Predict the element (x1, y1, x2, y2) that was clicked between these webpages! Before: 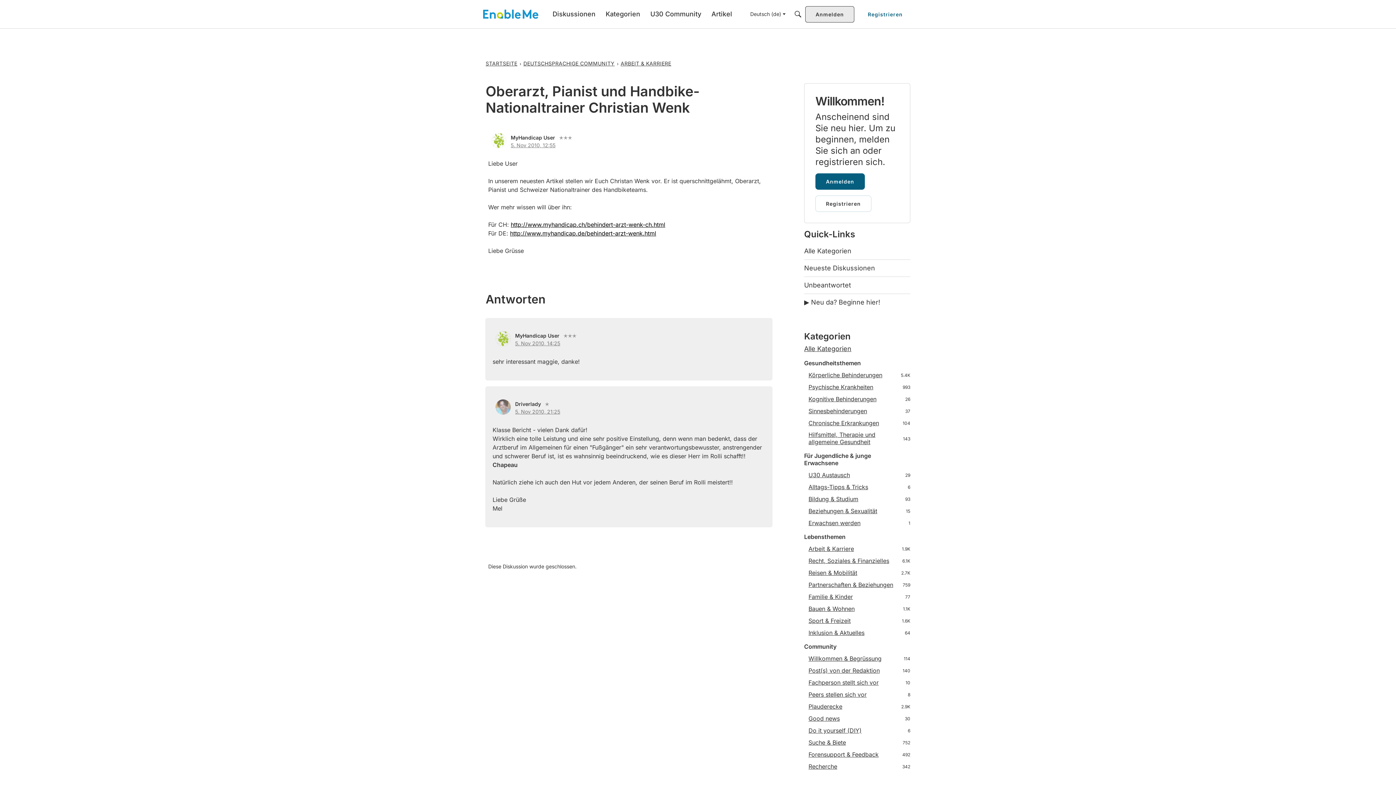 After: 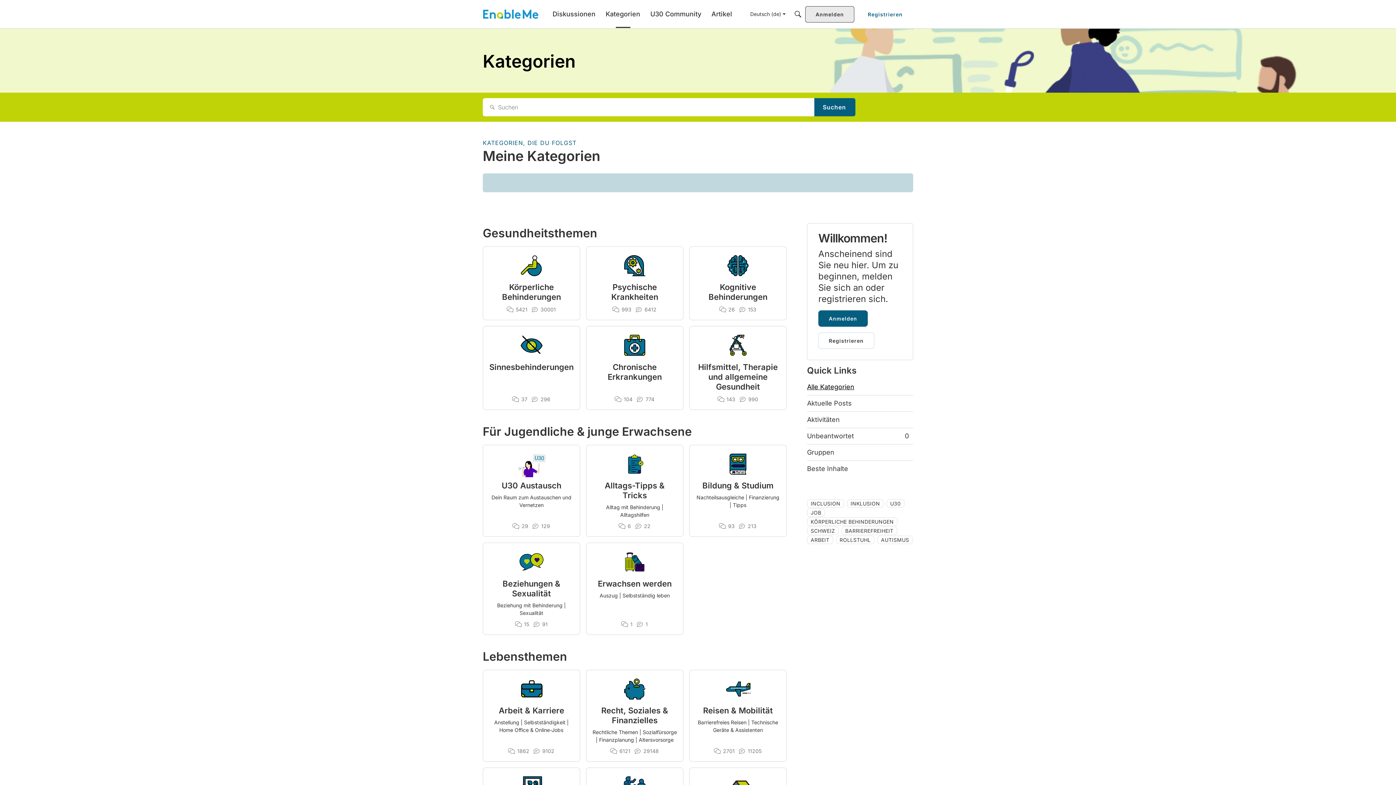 Action: bbox: (523, 60, 614, 66) label: DEUTSCHSPRACHIGE COMMUNITY